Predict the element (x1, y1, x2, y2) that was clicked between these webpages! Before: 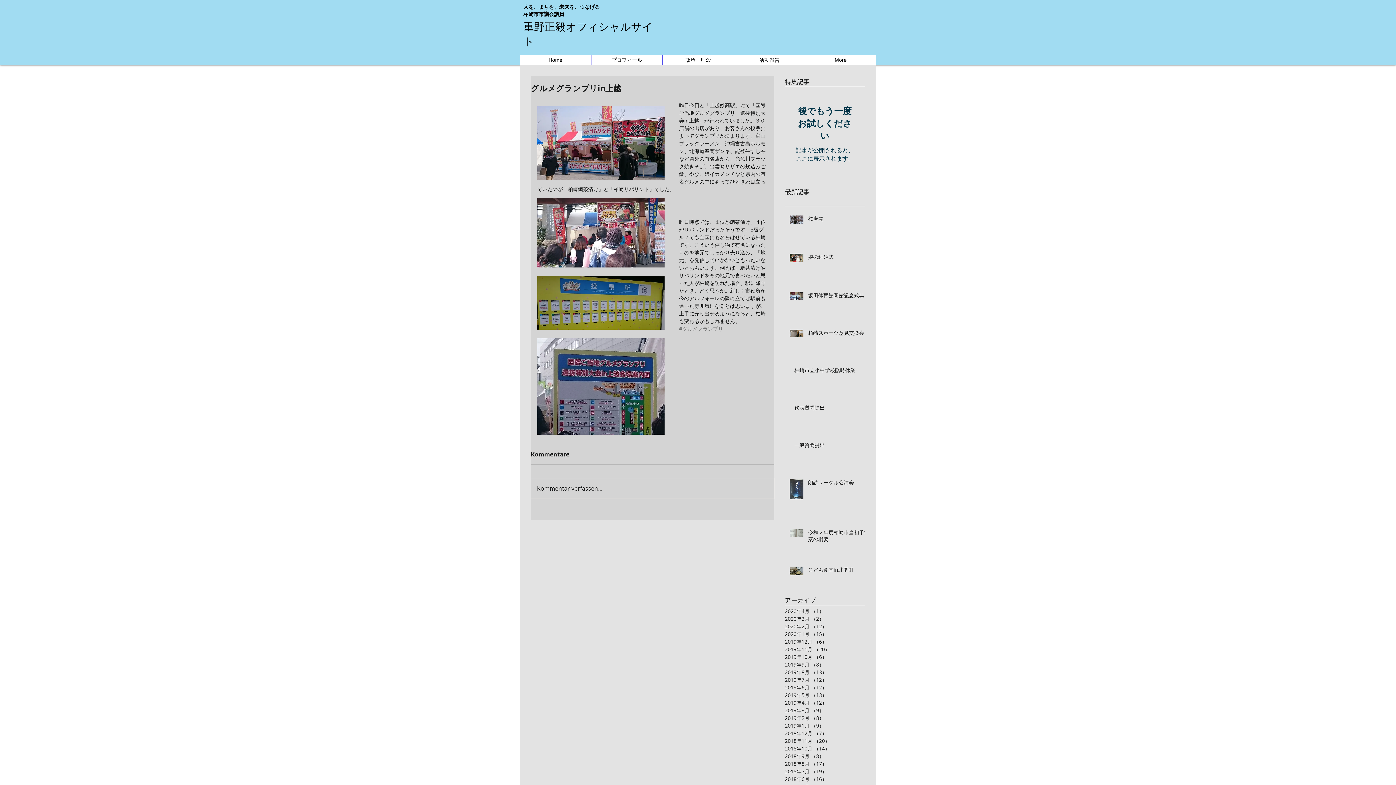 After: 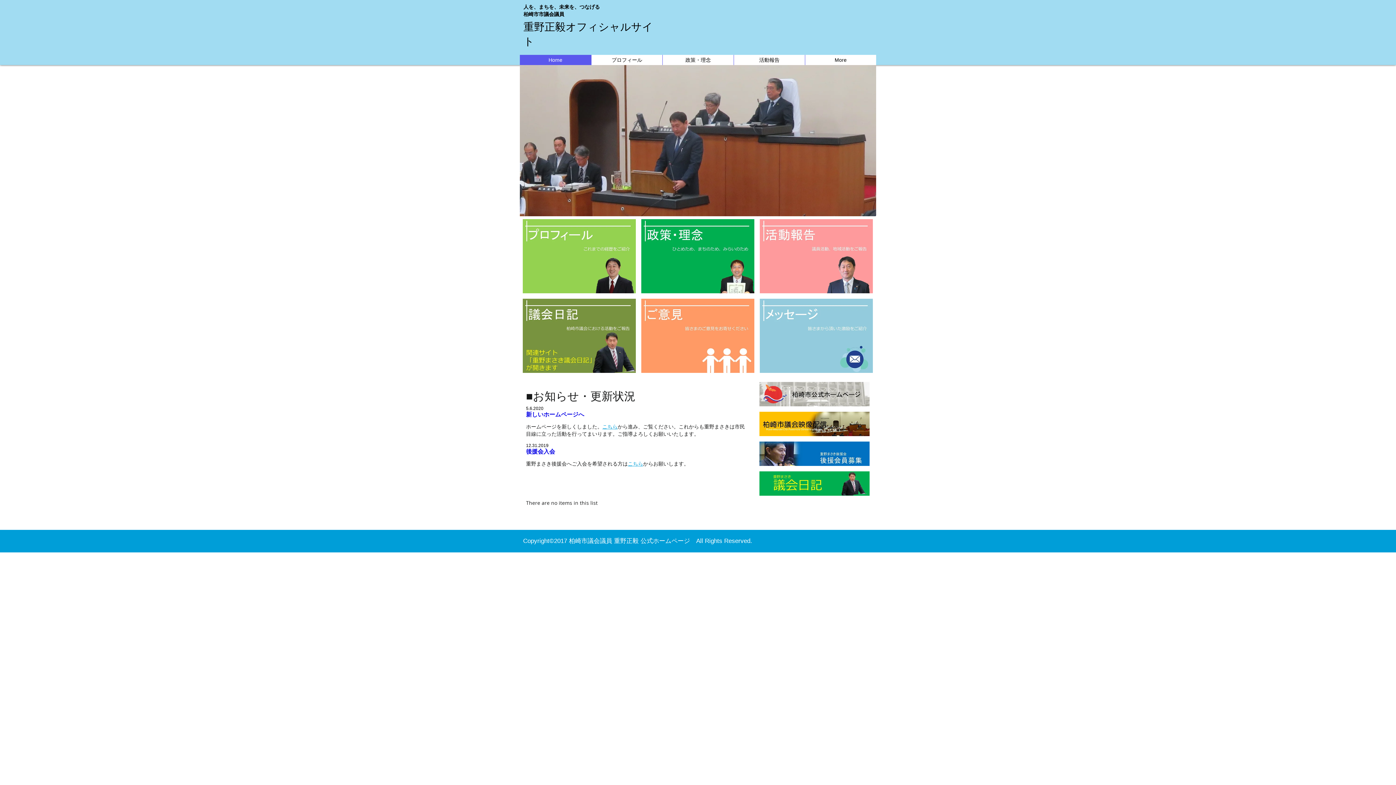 Action: bbox: (520, 54, 591, 65) label: Home